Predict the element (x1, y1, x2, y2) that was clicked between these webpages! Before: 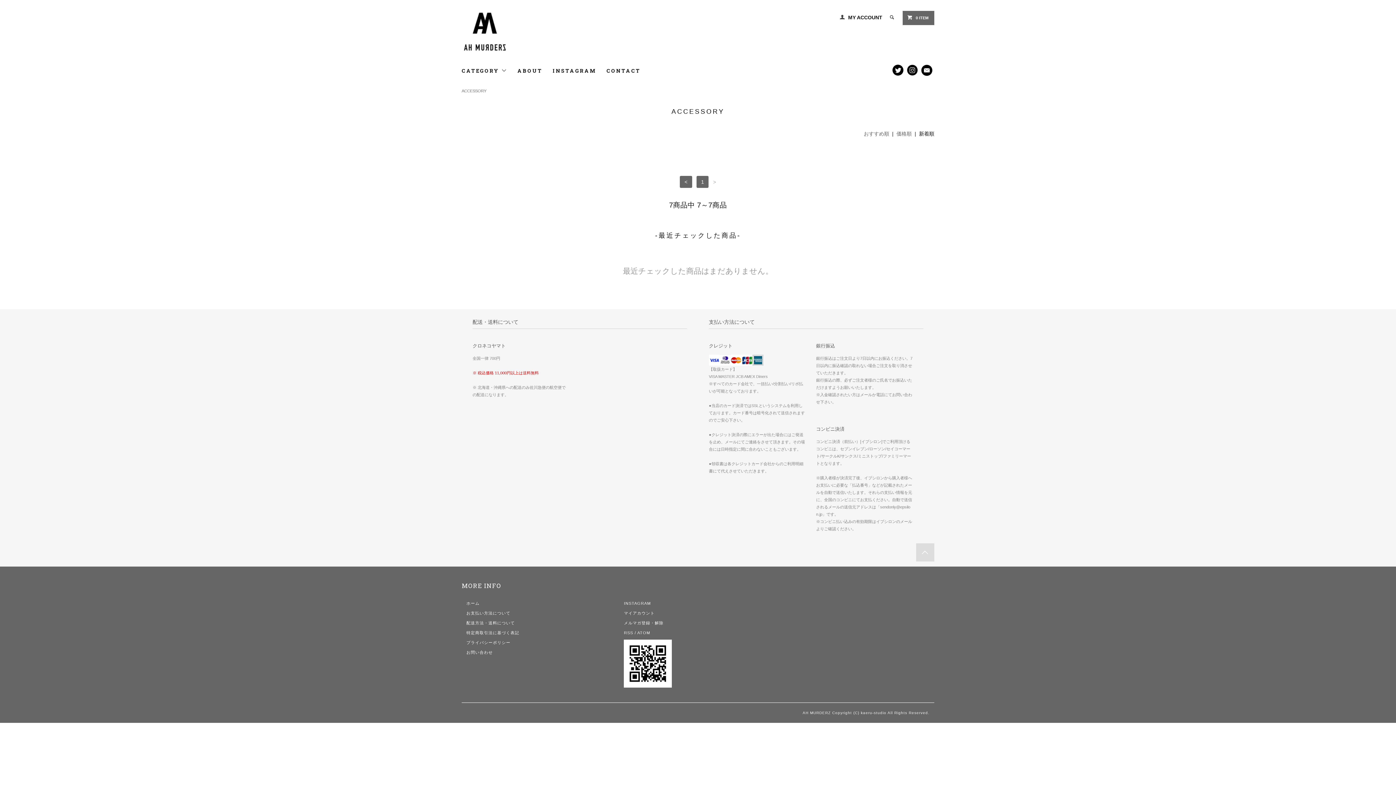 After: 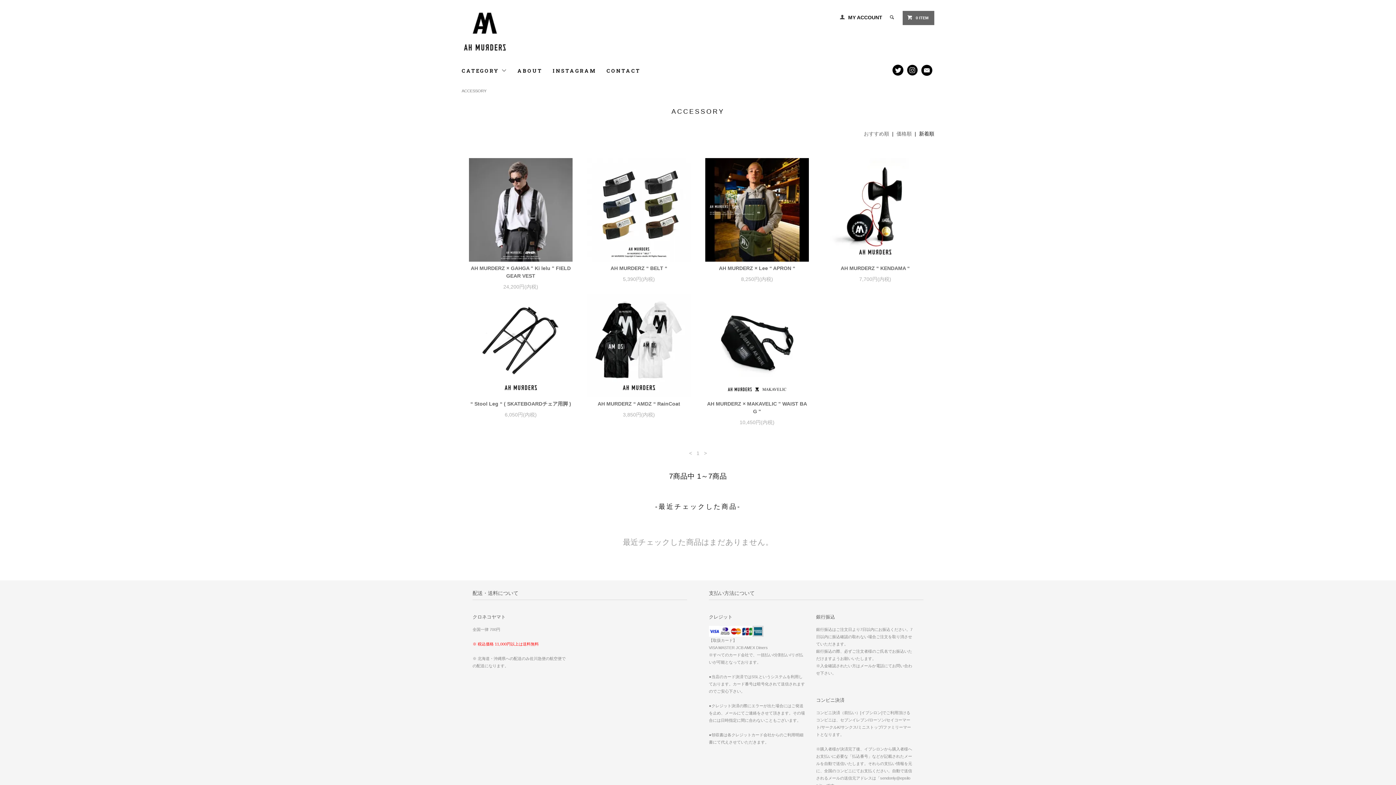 Action: label: ACCESSORY bbox: (461, 88, 486, 93)